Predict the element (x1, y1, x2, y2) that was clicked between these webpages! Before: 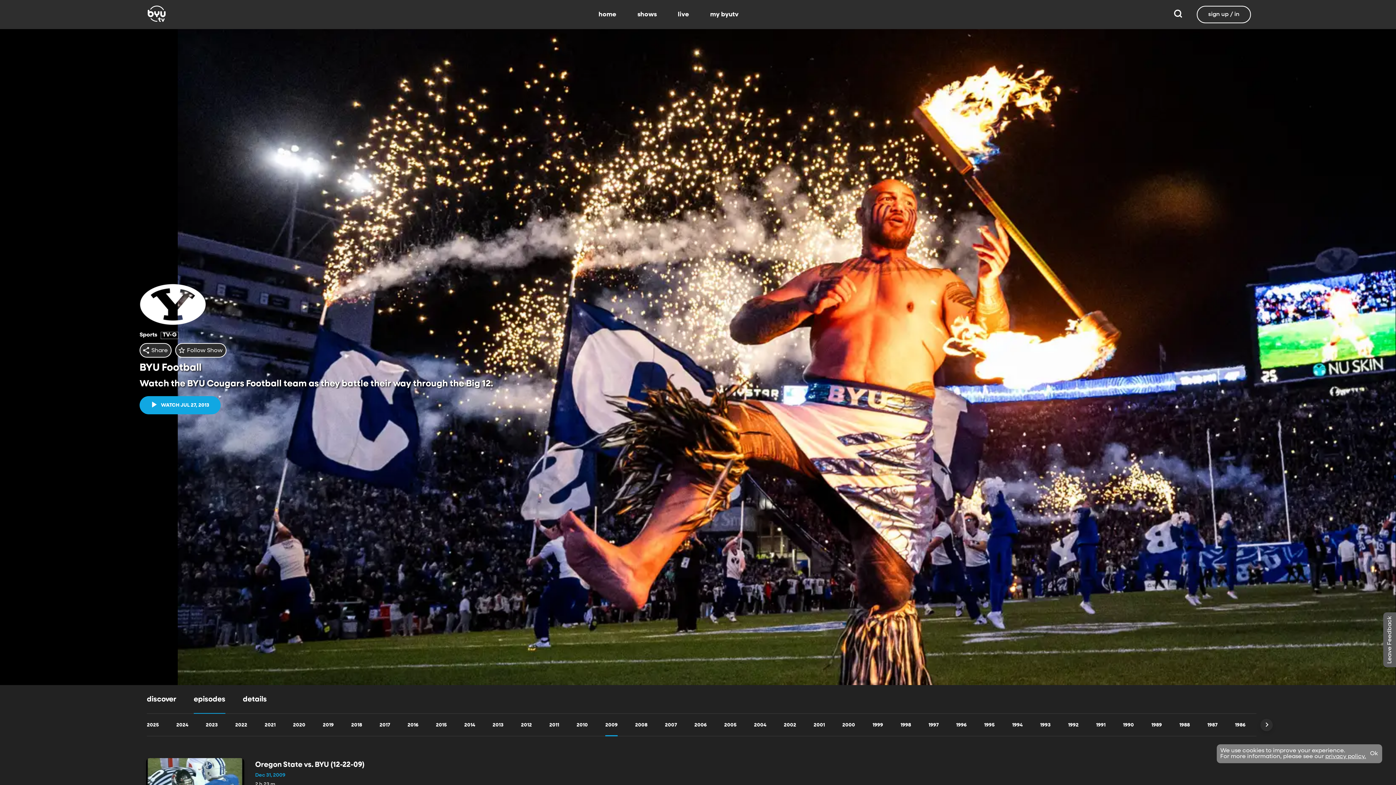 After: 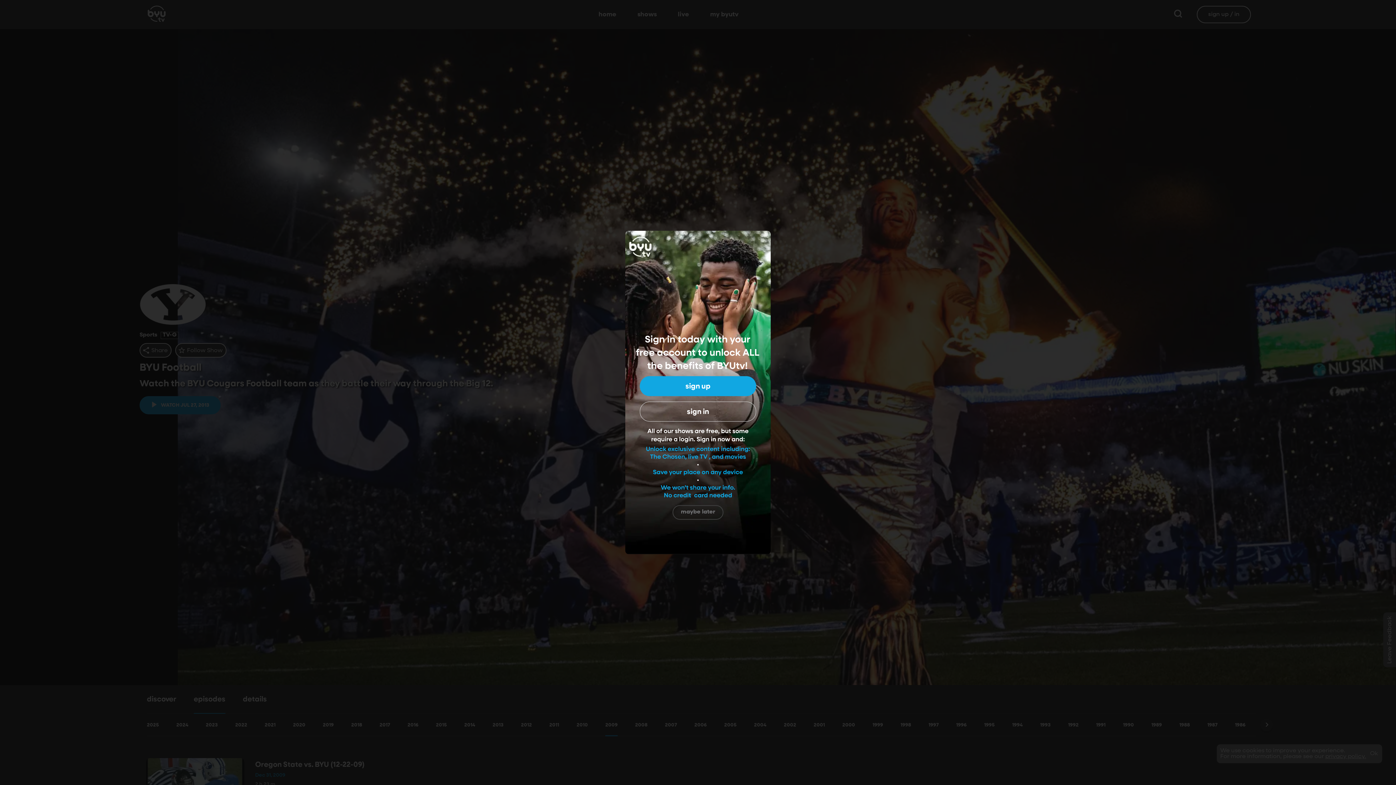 Action: label: Follow Show
Follow Show bbox: (175, 343, 226, 357)